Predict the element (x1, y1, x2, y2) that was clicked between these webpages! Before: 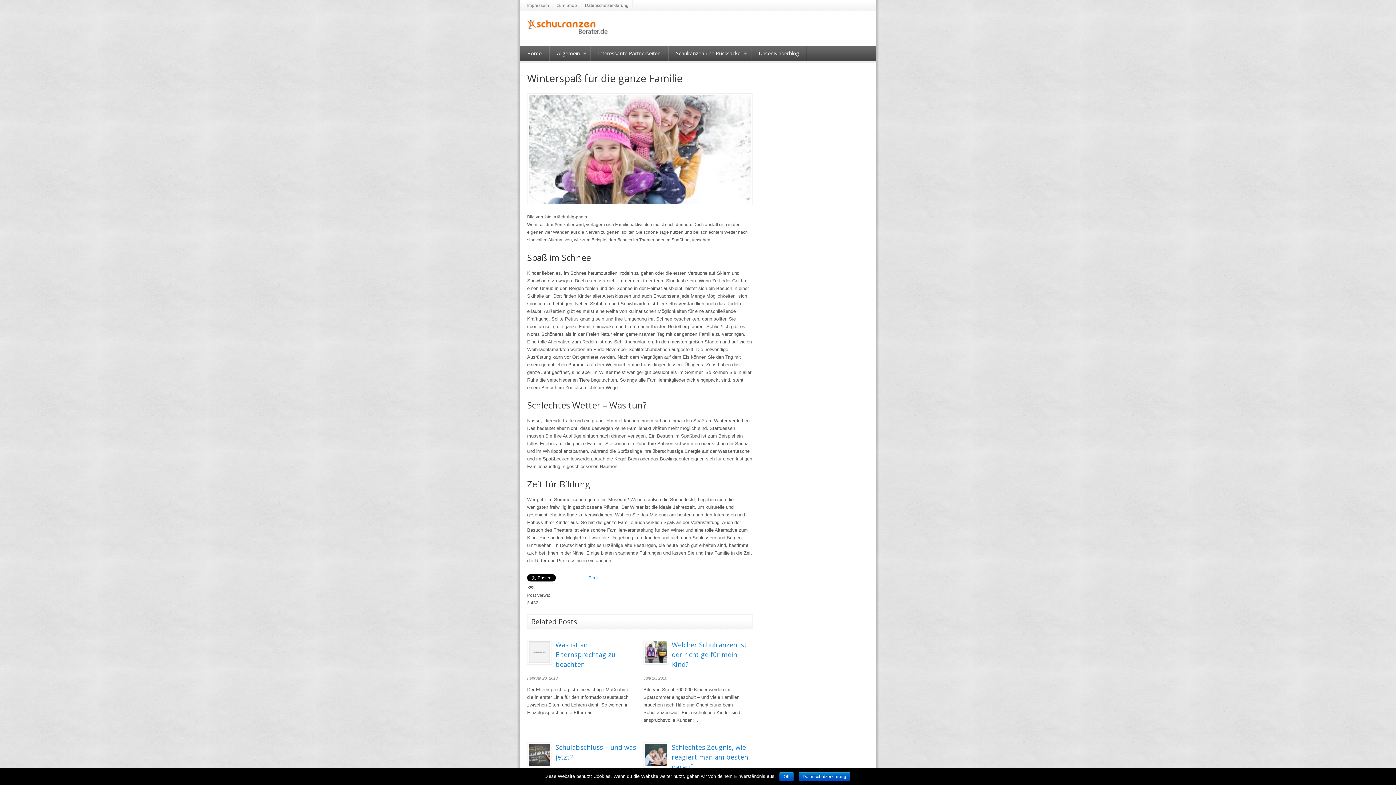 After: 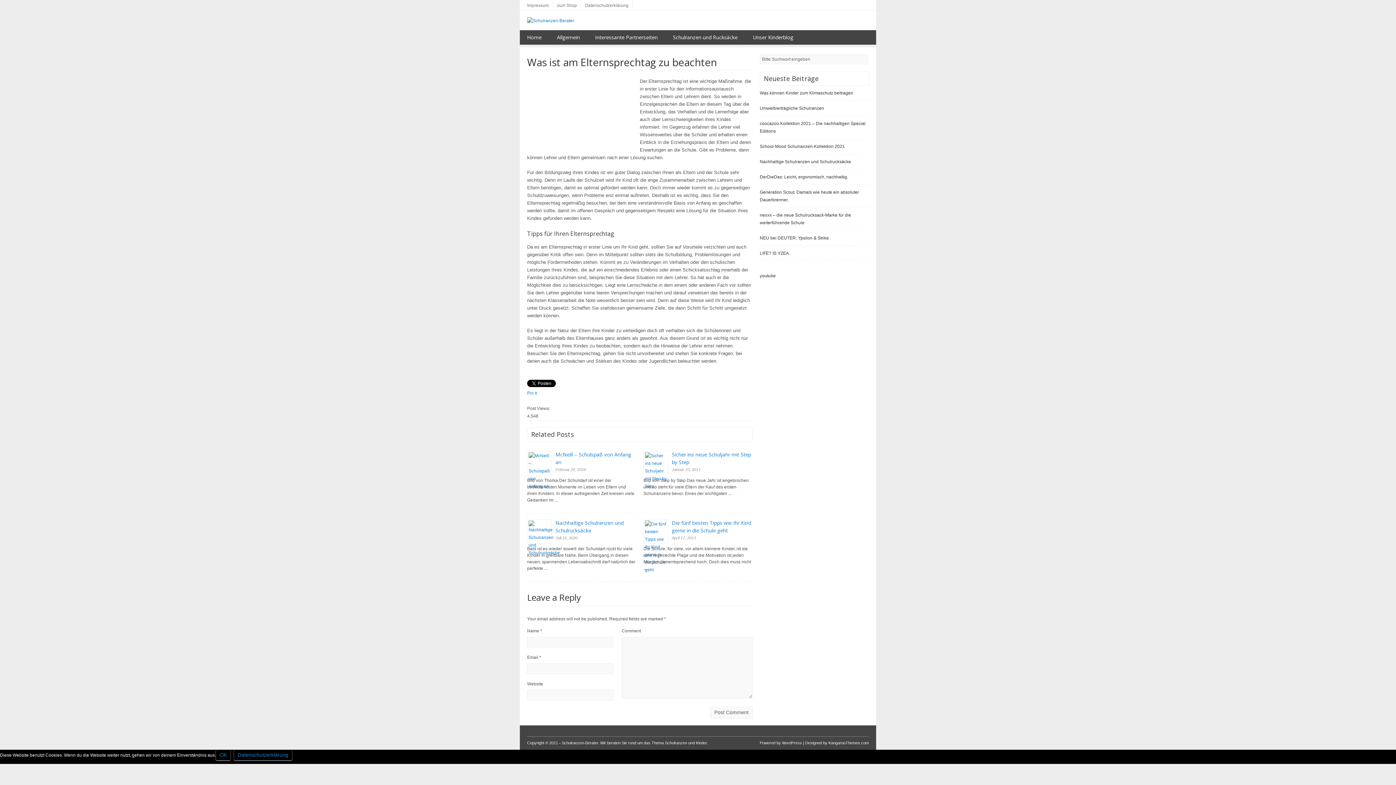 Action: bbox: (555, 640, 615, 669) label: Was ist am Elternsprechtag zu beachten